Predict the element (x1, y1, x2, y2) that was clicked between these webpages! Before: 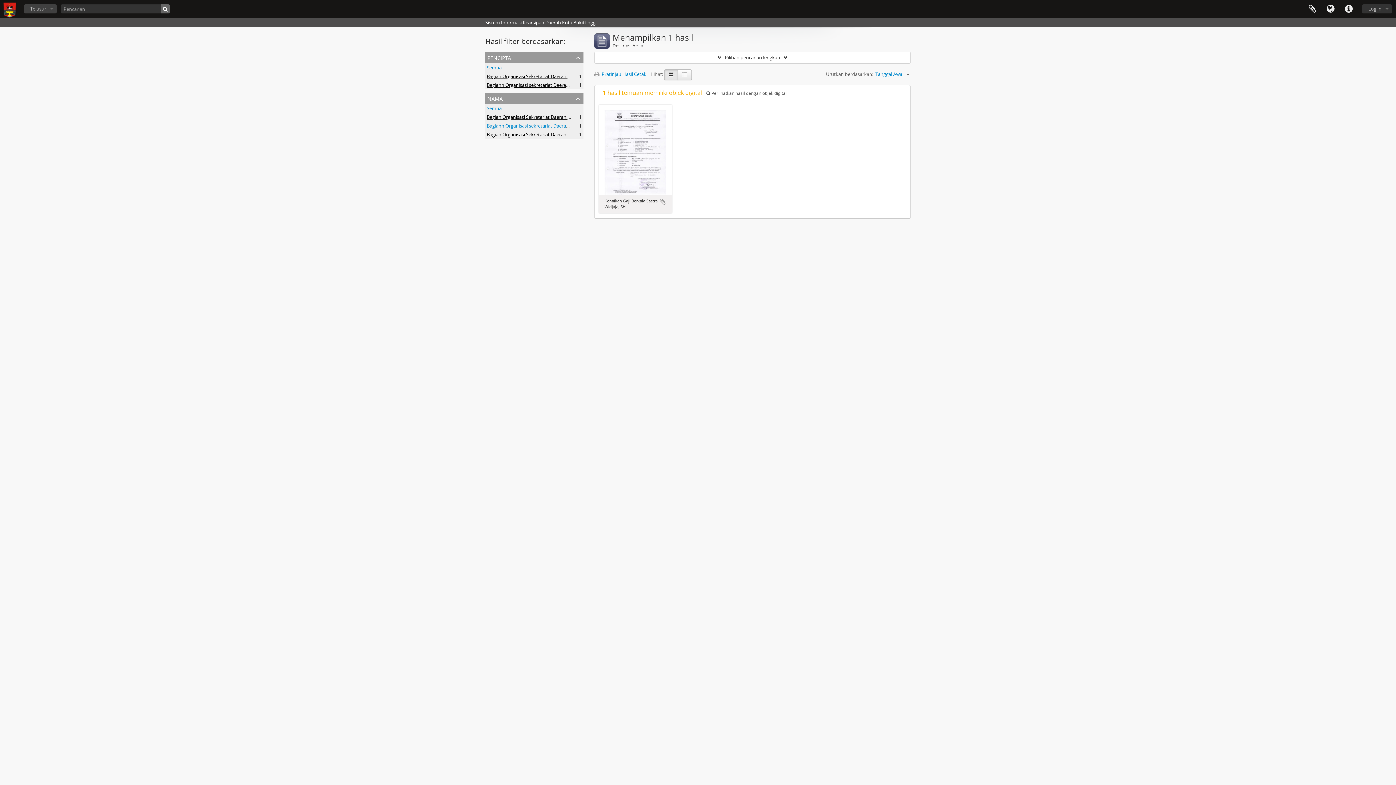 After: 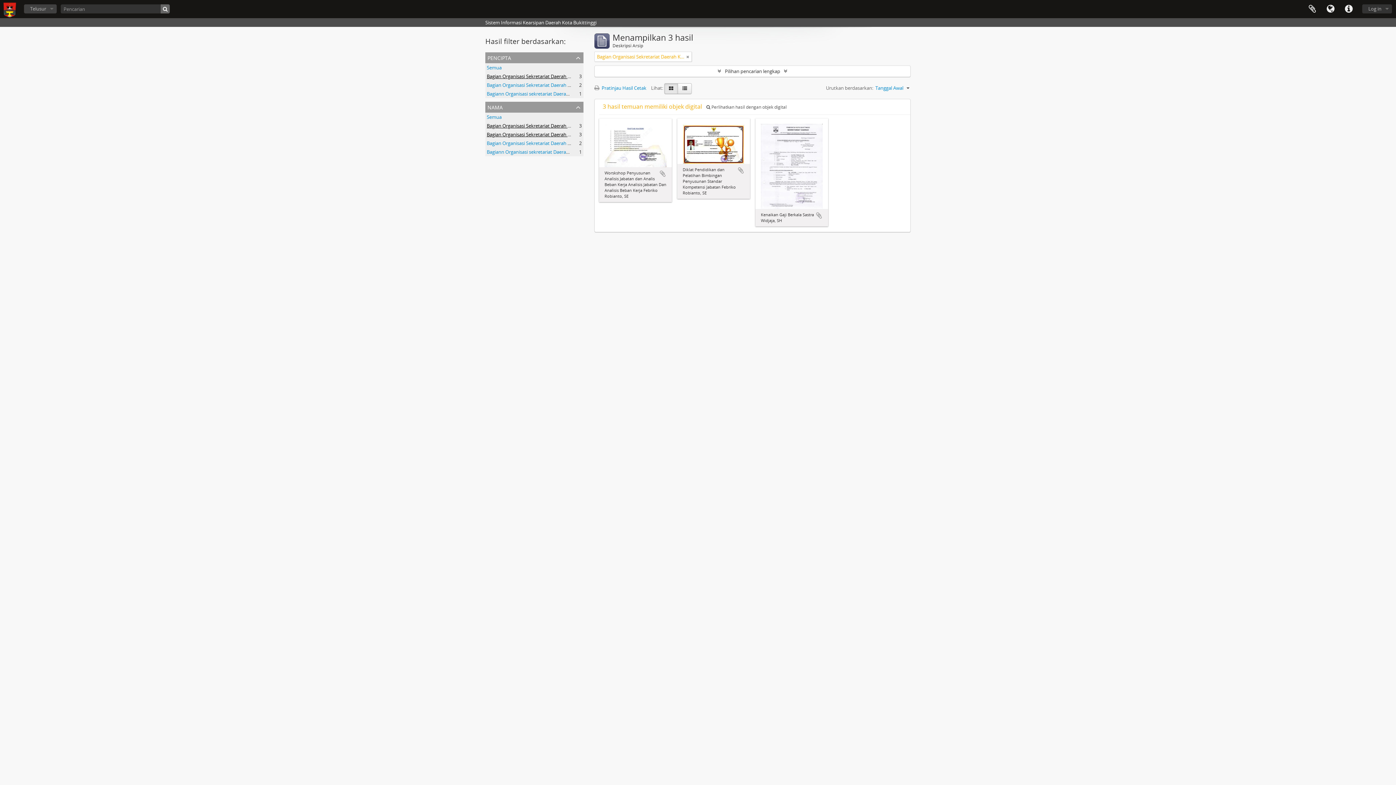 Action: bbox: (486, 81, 604, 88) label: Bagiann Organisasi sekretariat Daerah Kota Bukittinggi
, 1 hasil